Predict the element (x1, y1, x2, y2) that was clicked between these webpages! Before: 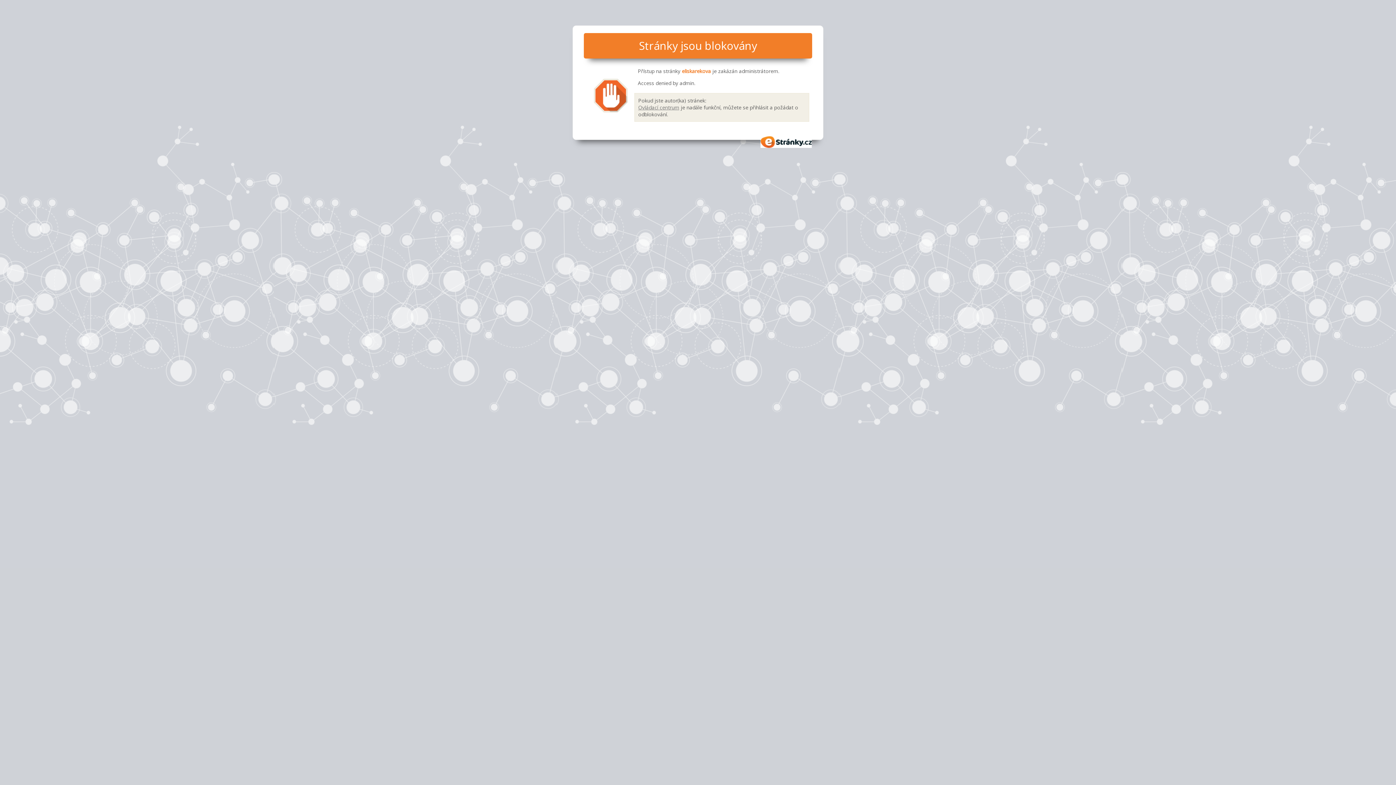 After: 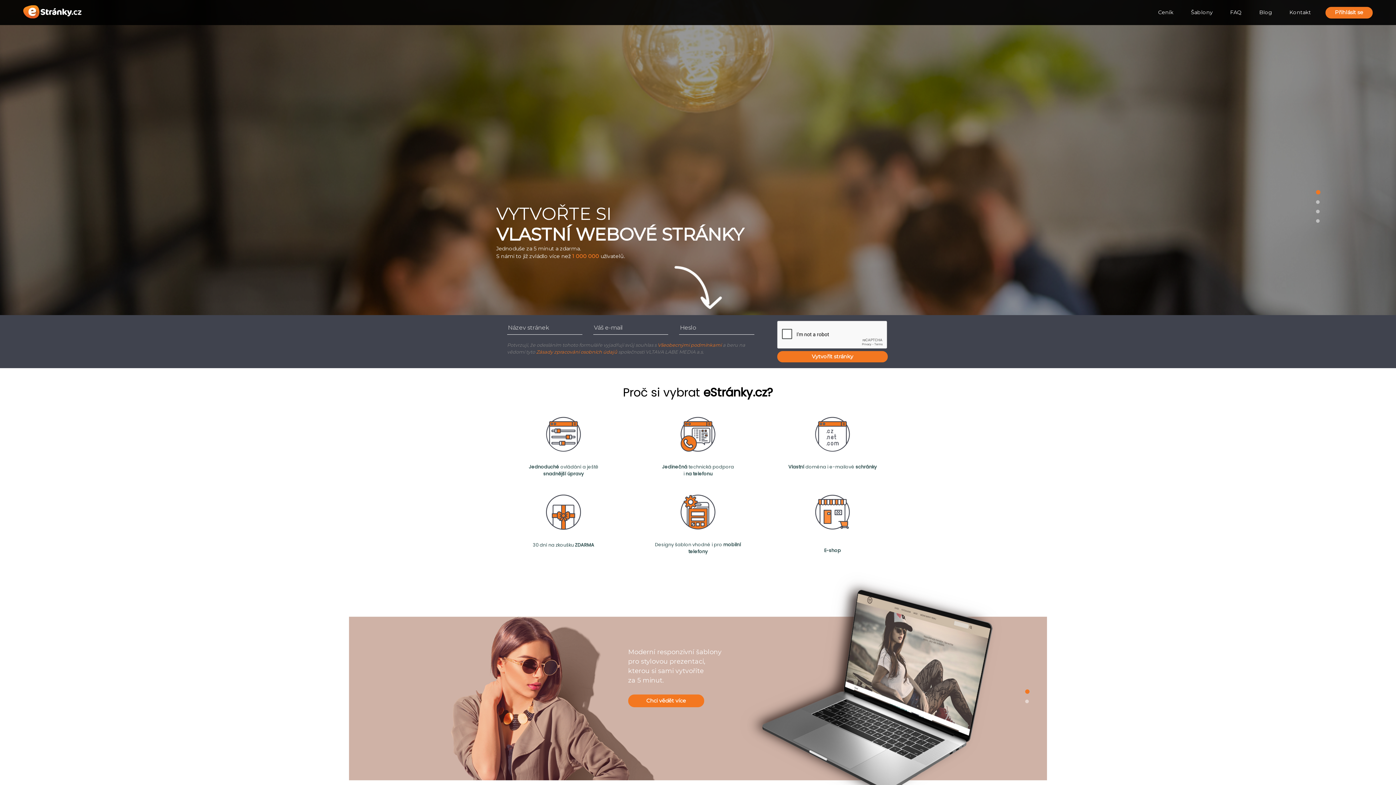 Action: bbox: (760, 136, 812, 147) label: eStránky.cz